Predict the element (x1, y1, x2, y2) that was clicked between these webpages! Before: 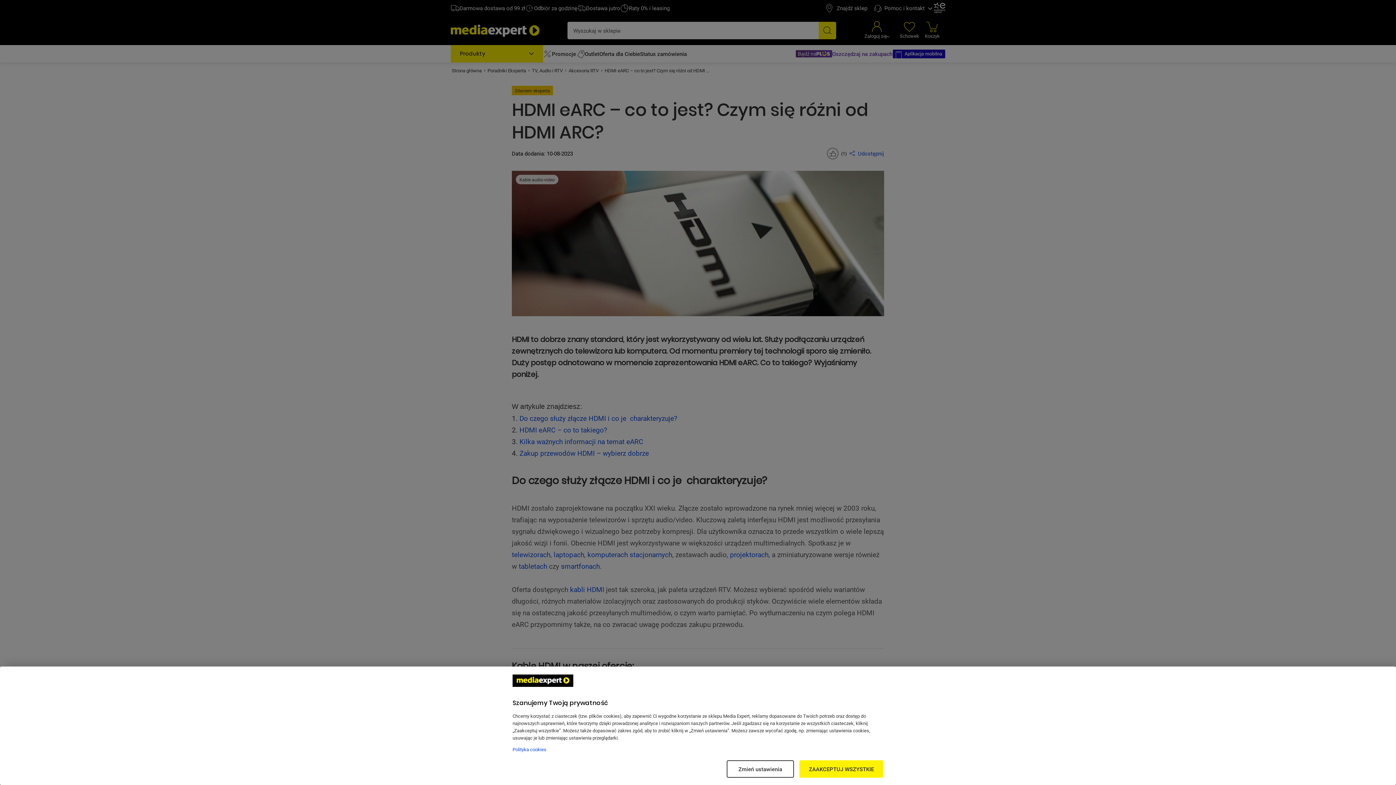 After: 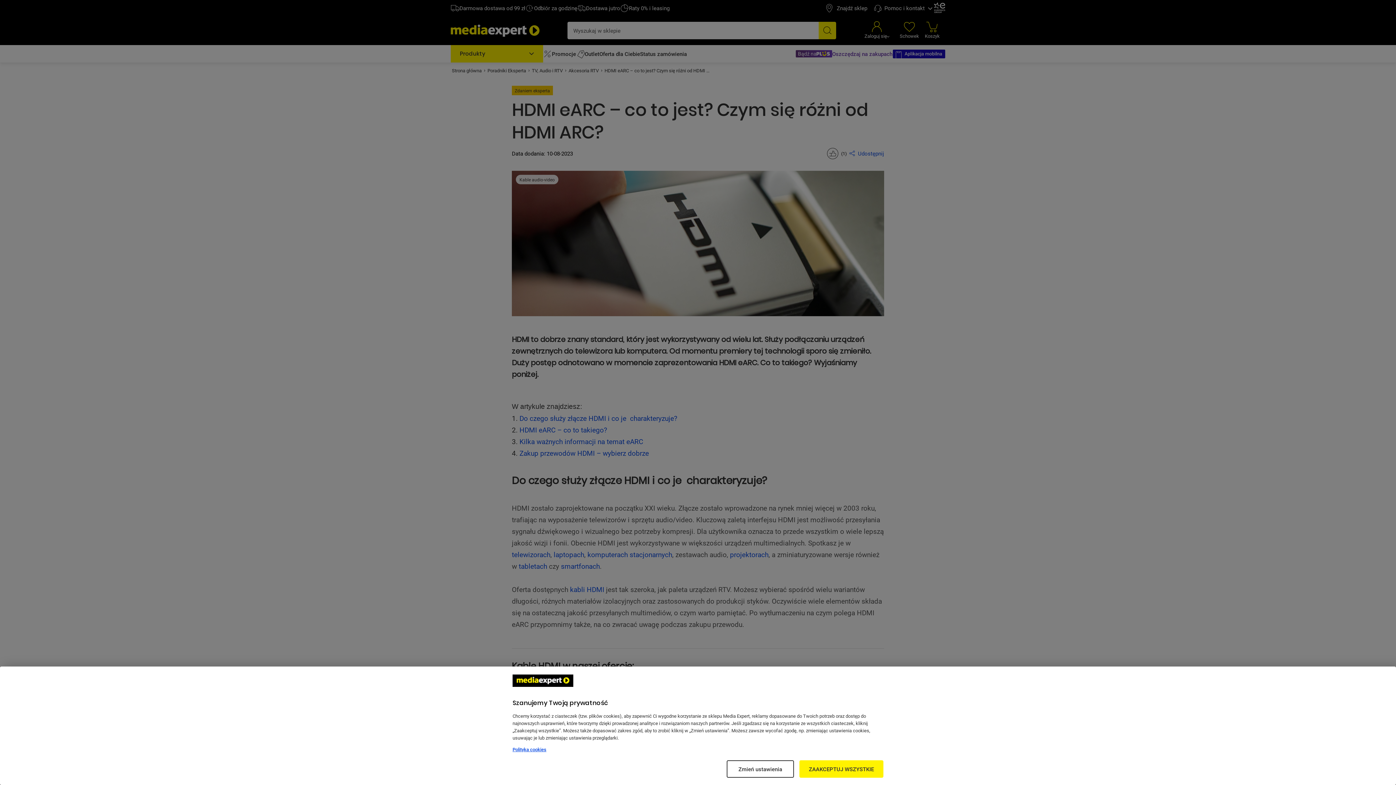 Action: label: Więcej informacji w Polityce cookies, otwiera się w nowym oknie bbox: (512, 746, 883, 753)